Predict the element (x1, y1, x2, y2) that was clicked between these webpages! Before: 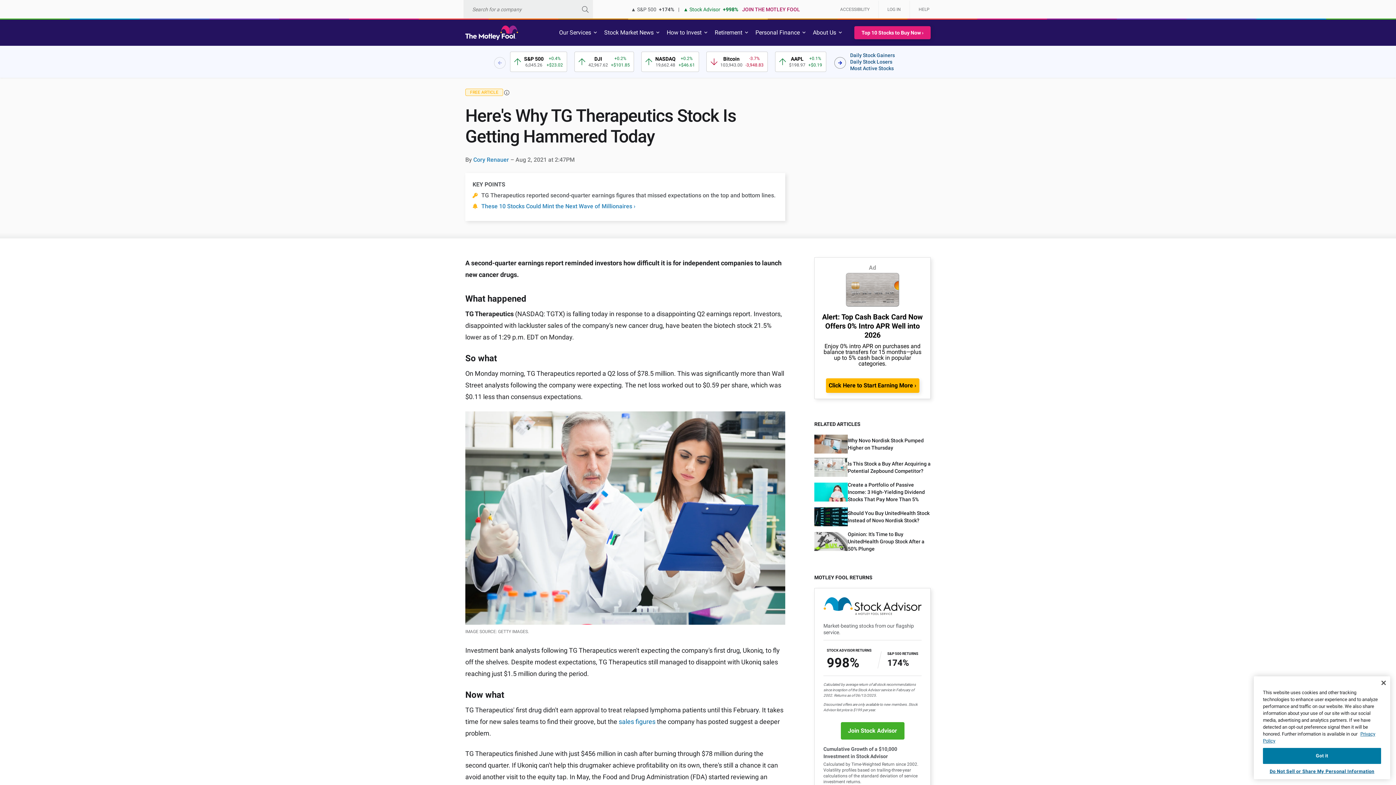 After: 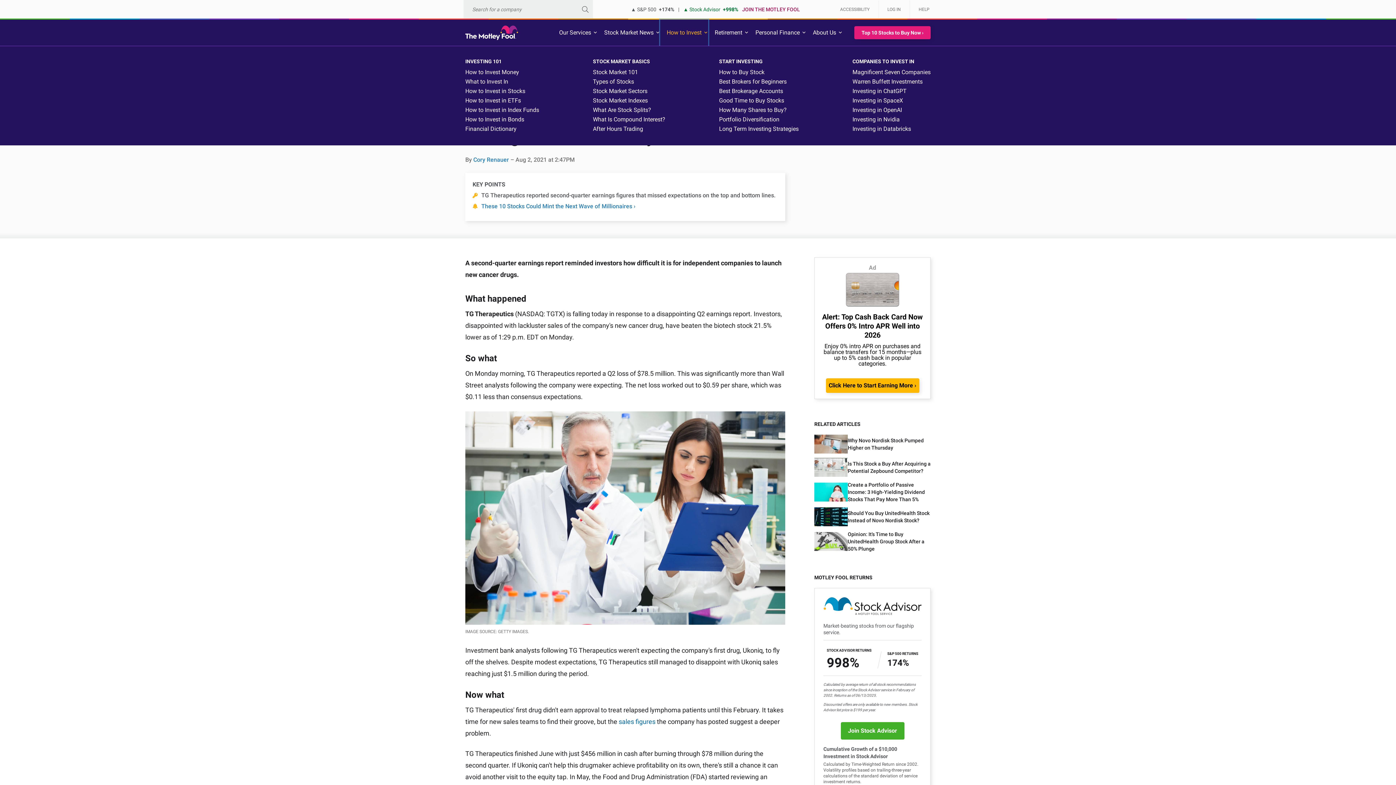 Action: bbox: (660, 19, 708, 45) label: How to Invest